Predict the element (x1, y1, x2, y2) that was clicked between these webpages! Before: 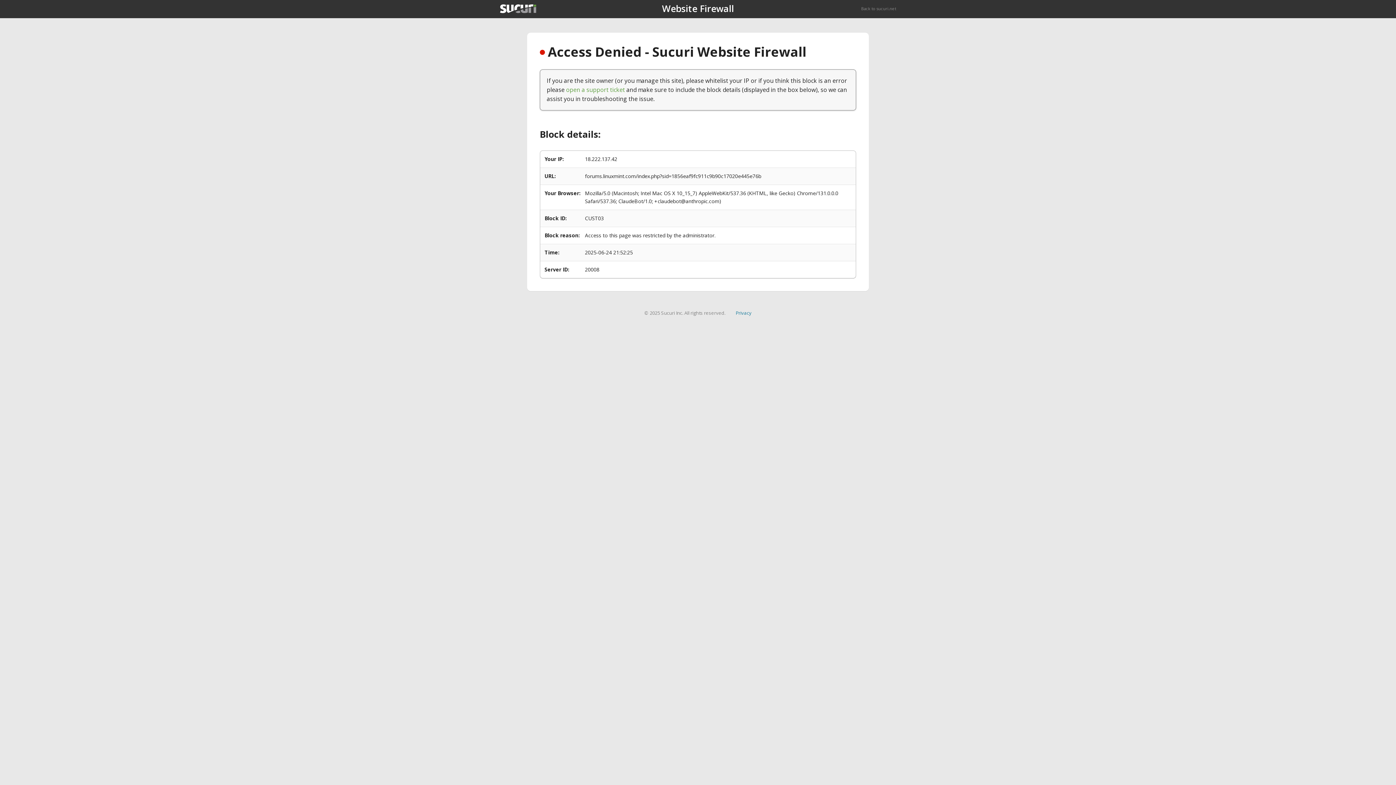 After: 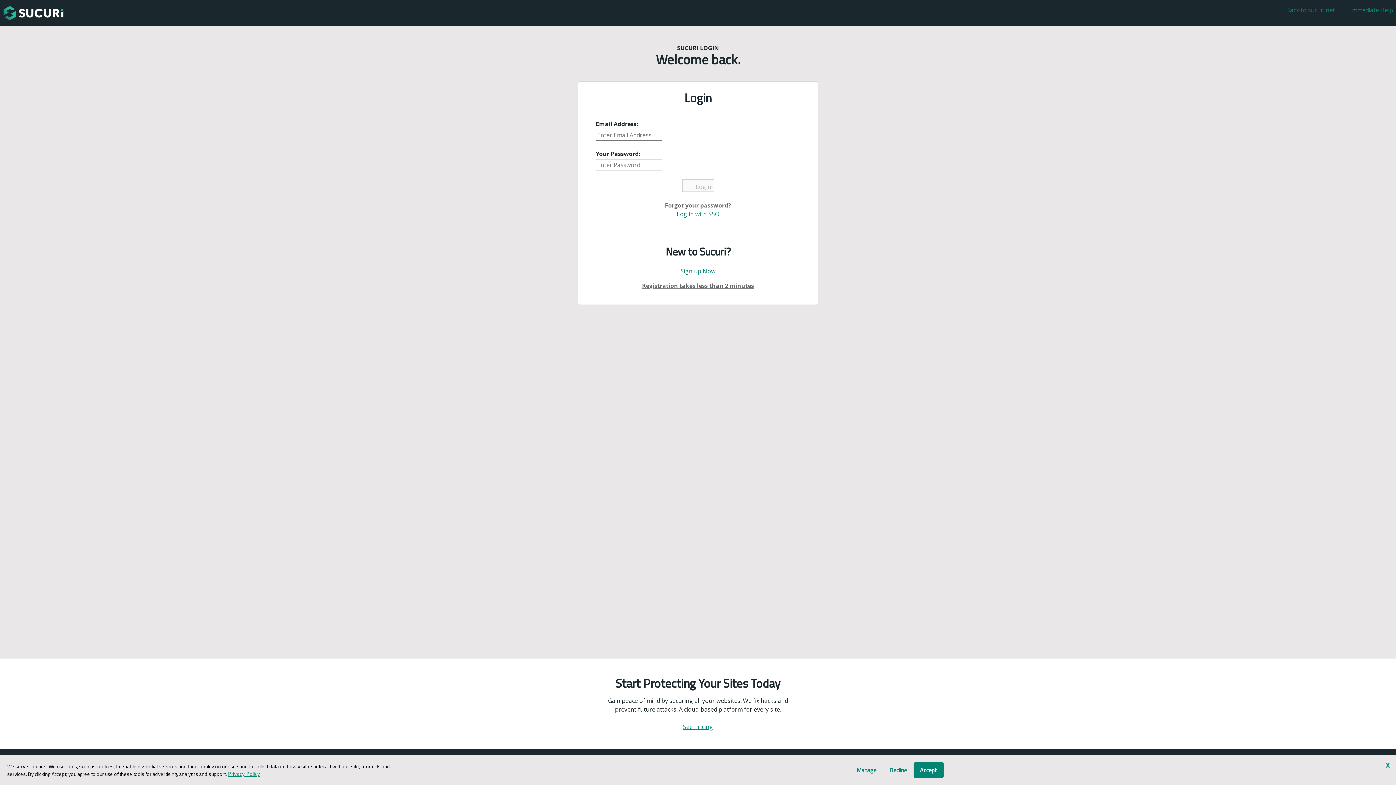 Action: label: open a support ticket bbox: (566, 85, 625, 93)